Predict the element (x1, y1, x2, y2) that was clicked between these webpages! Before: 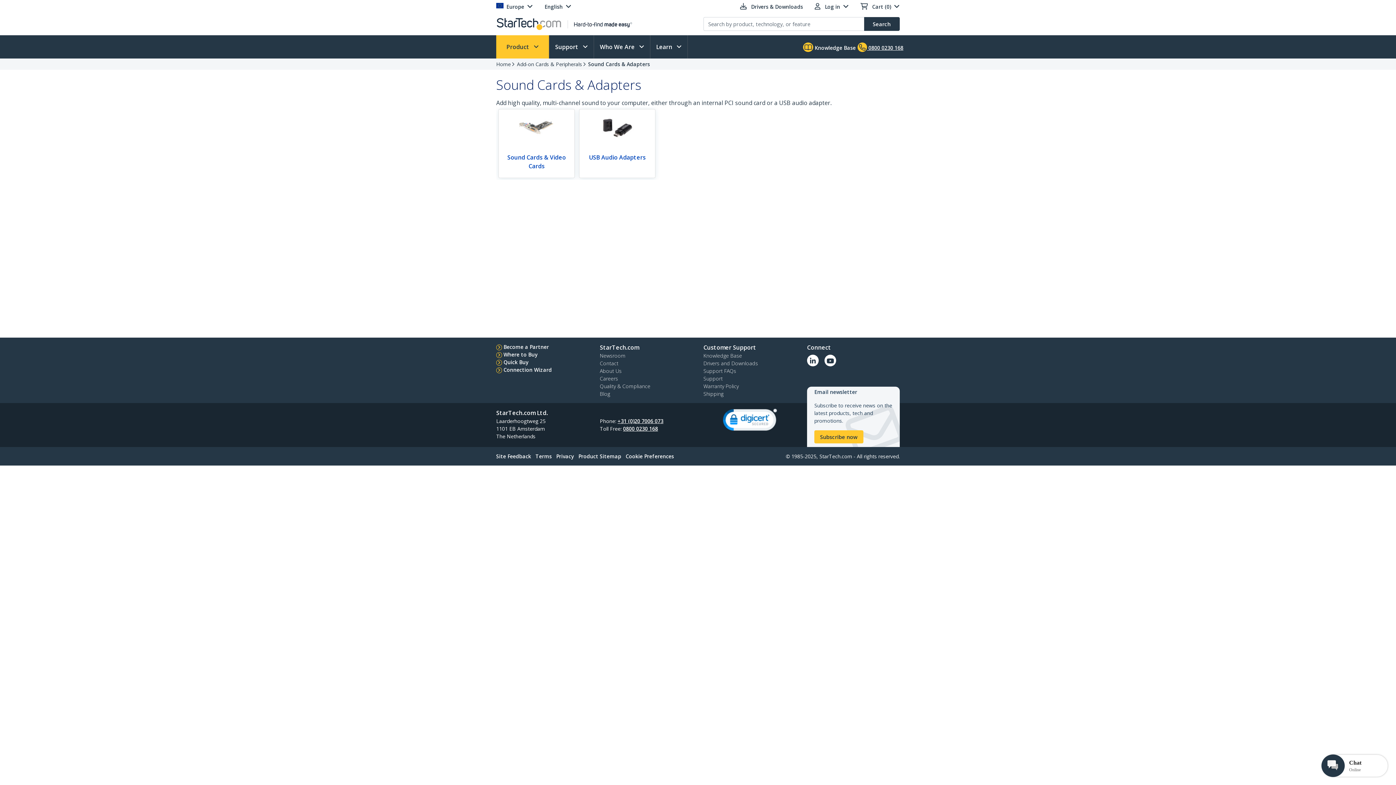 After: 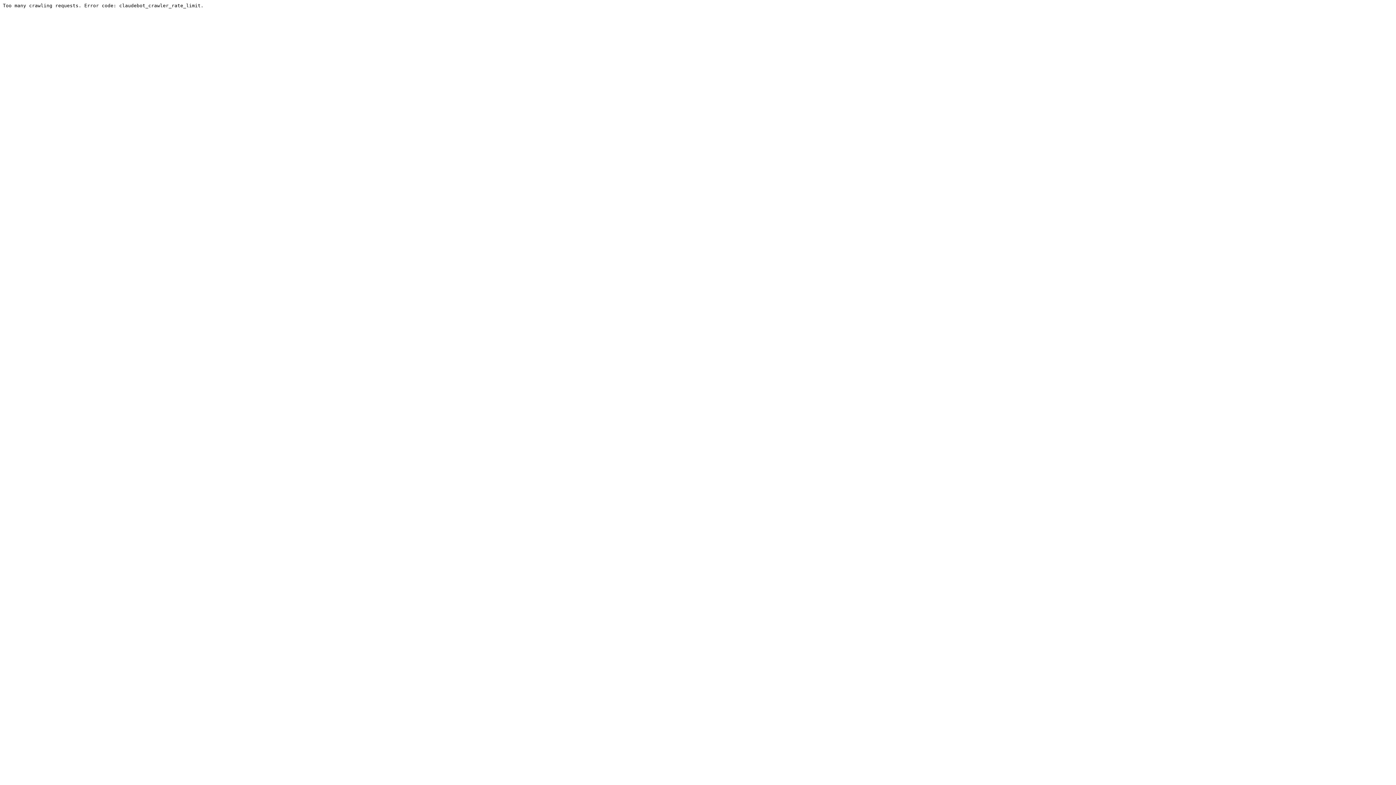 Action: bbox: (703, 352, 742, 359) label: Knowledge Base